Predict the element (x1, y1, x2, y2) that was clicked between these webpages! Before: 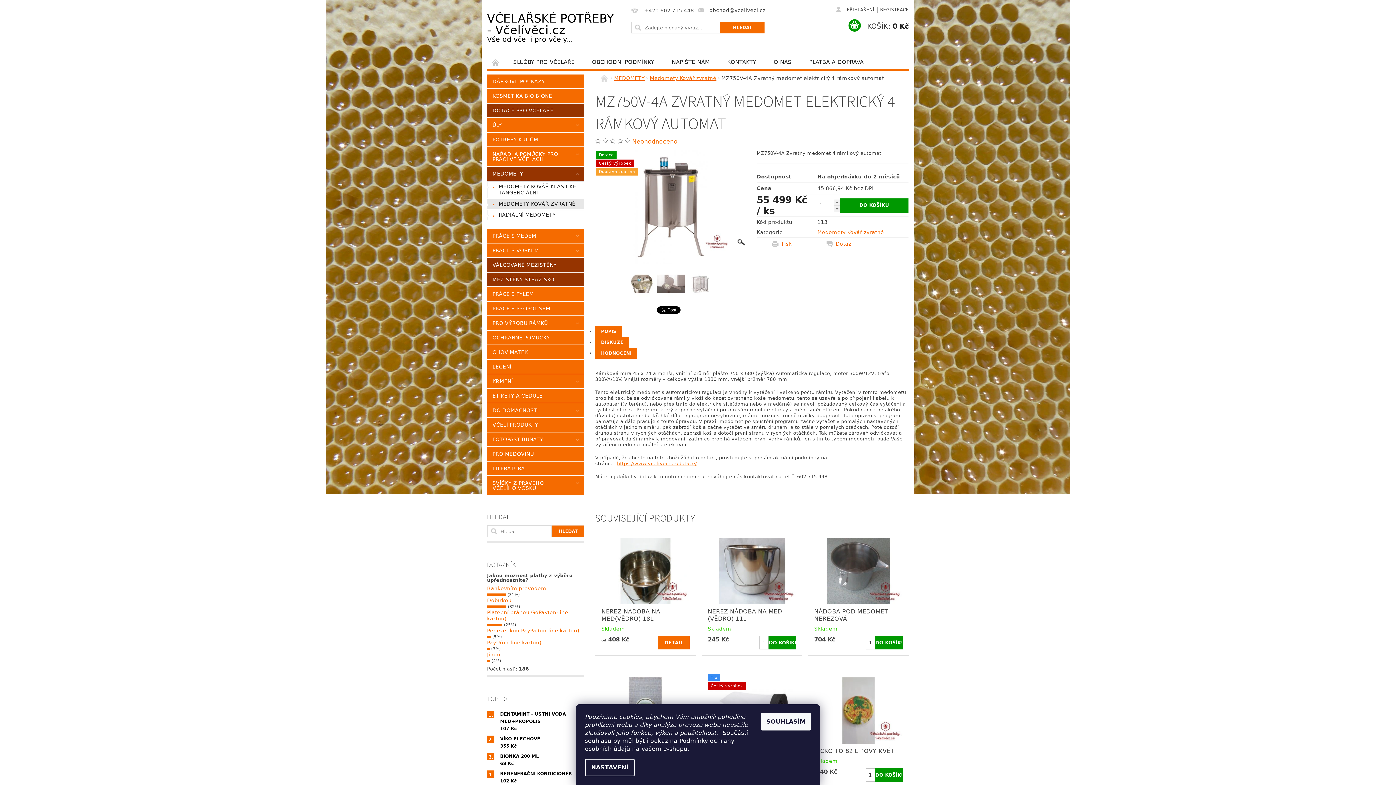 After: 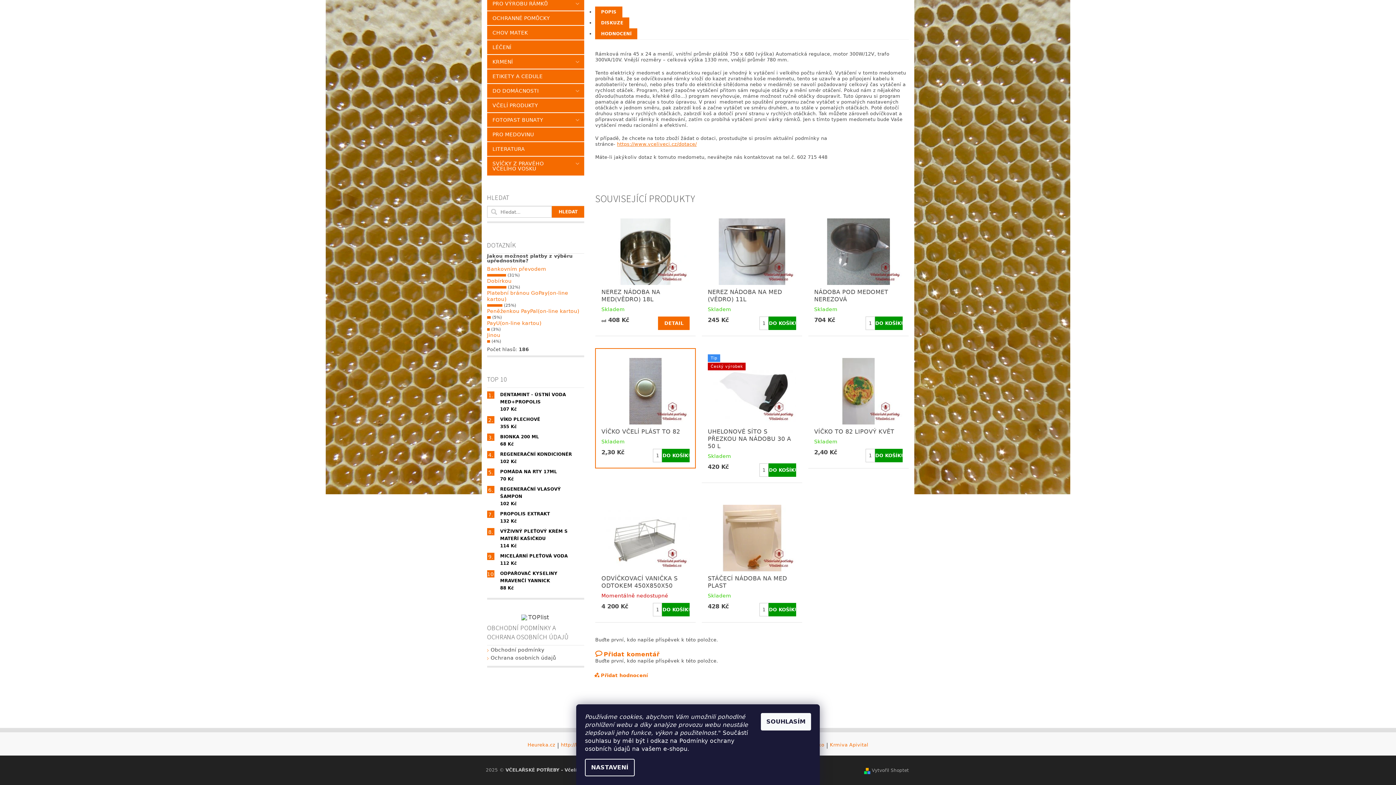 Action: bbox: (595, 348, 637, 359) label: HODNOCENÍ